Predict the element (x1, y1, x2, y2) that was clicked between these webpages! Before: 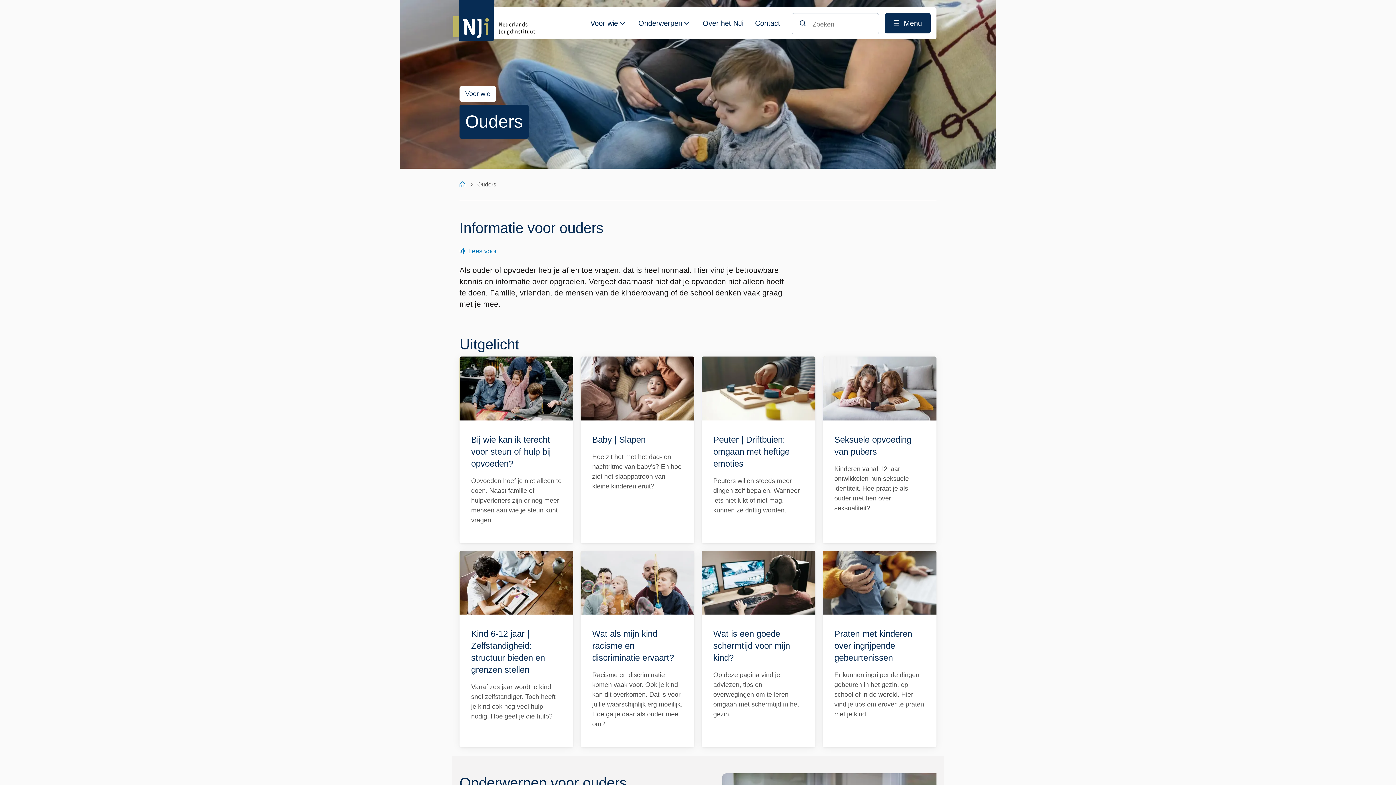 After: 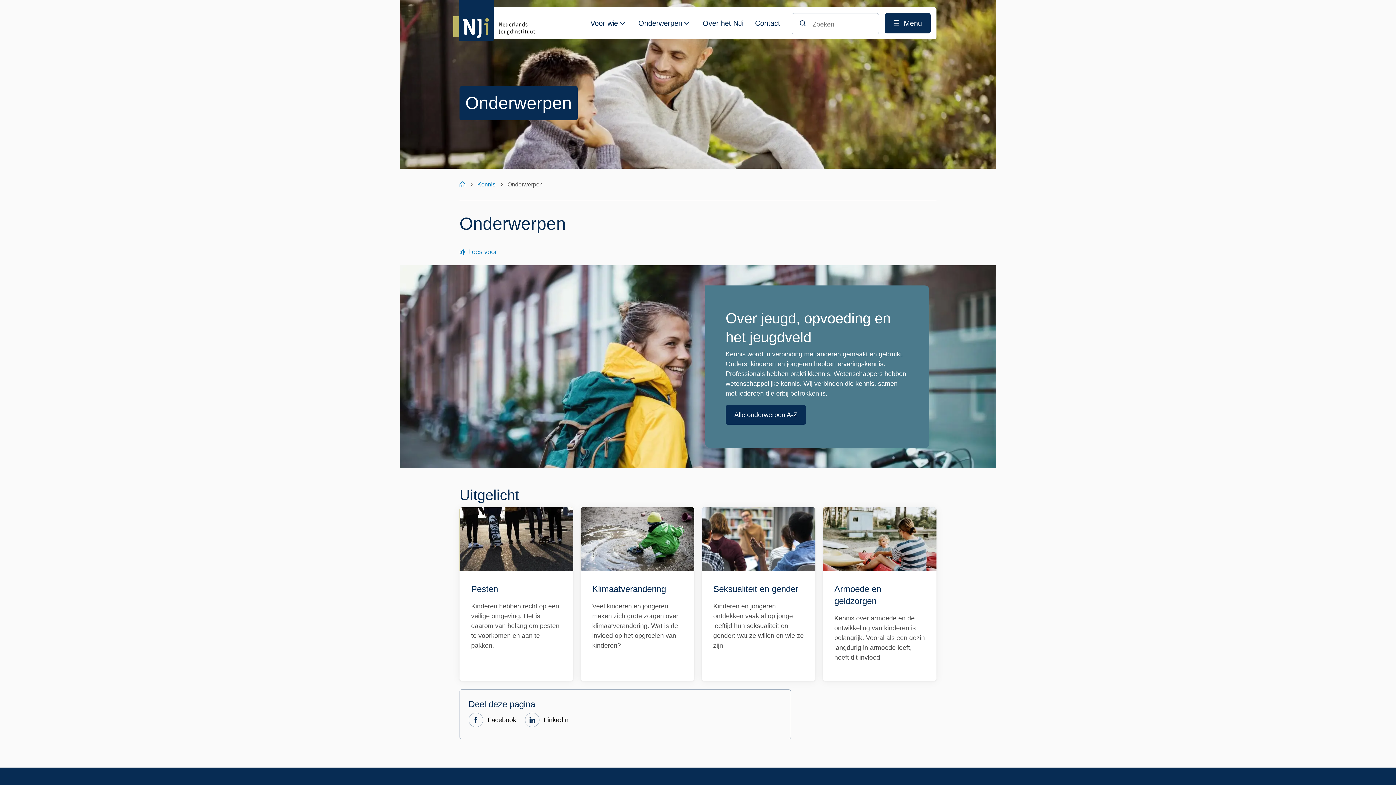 Action: bbox: (634, 13, 686, 39) label: Onderwerpen